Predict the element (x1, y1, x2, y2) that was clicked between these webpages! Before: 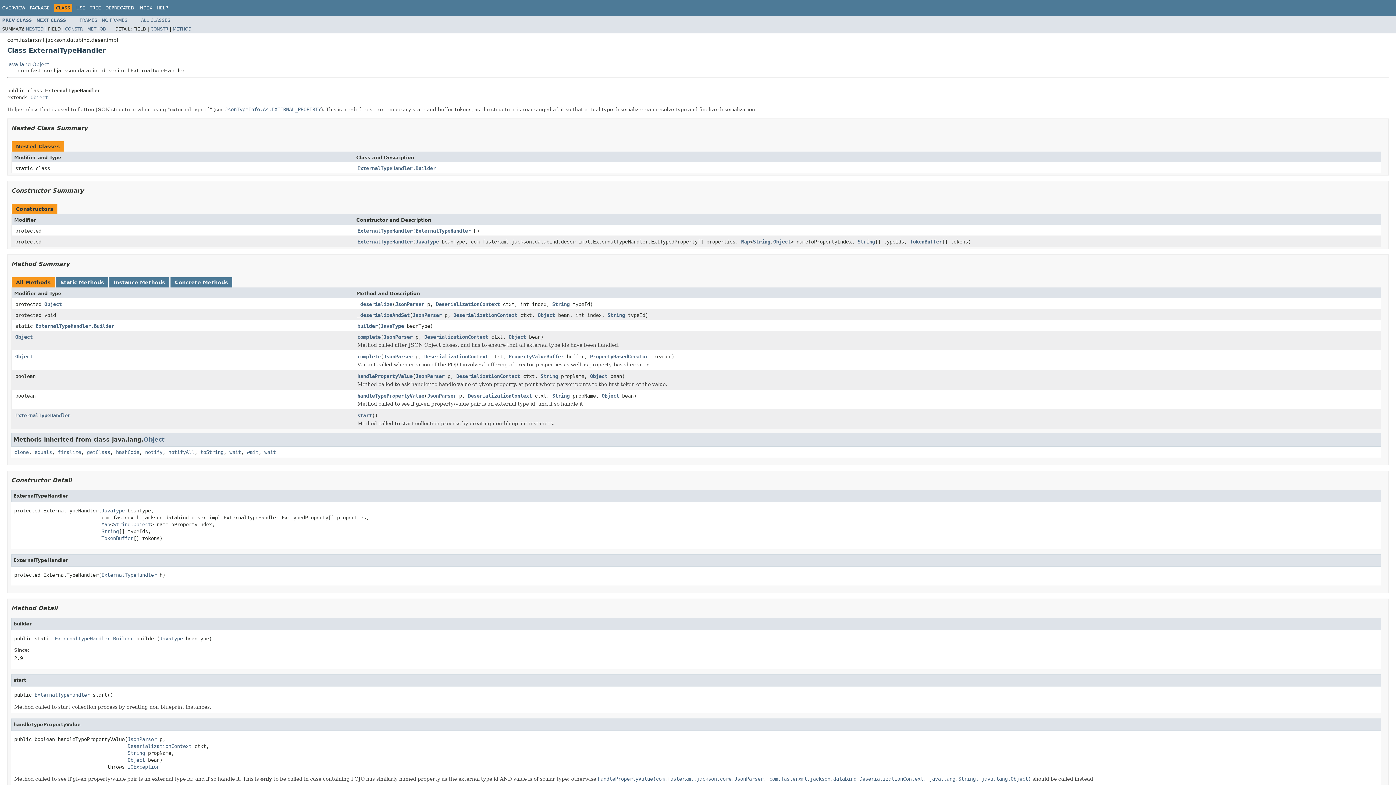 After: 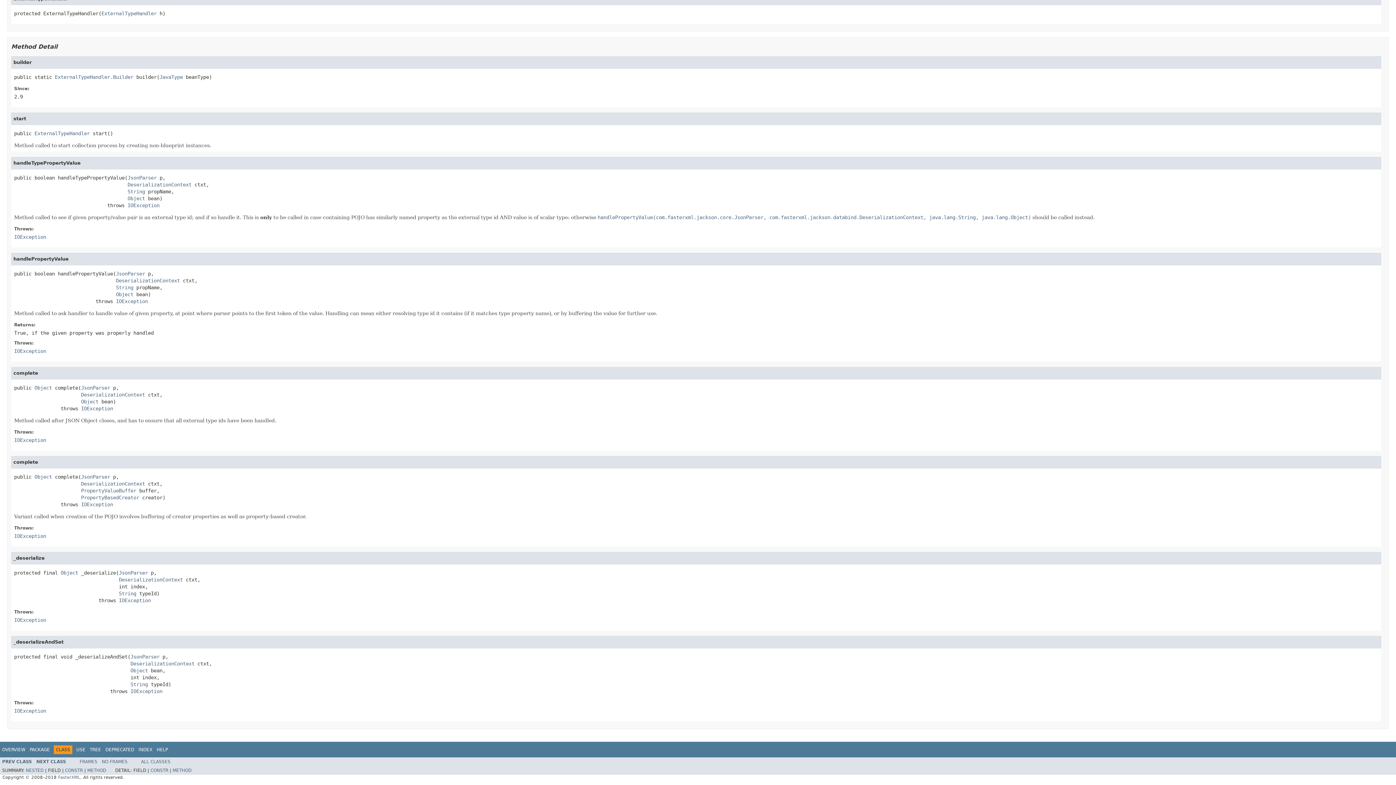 Action: label: _deserialize bbox: (357, 301, 392, 308)